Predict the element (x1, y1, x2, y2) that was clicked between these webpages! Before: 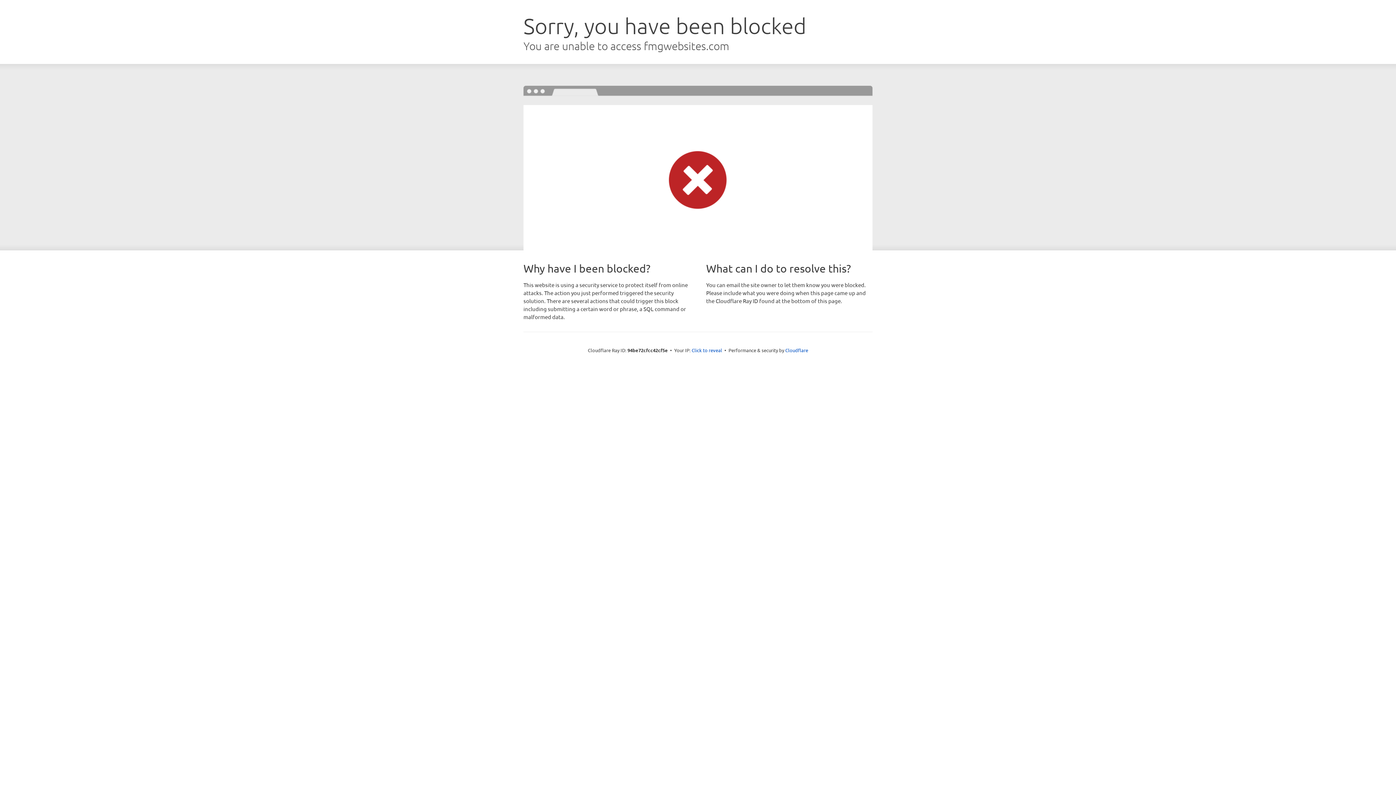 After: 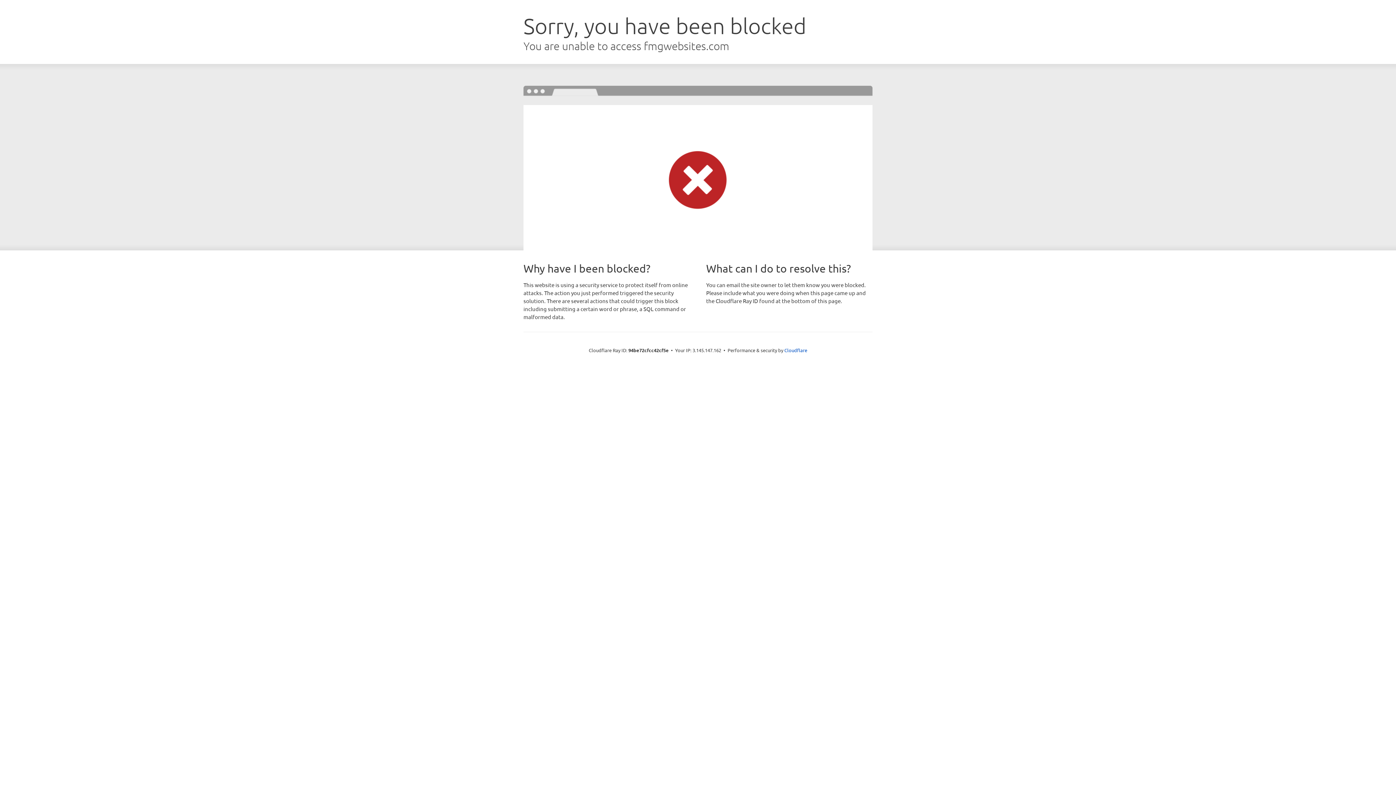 Action: label: Click to reveal bbox: (691, 346, 722, 353)